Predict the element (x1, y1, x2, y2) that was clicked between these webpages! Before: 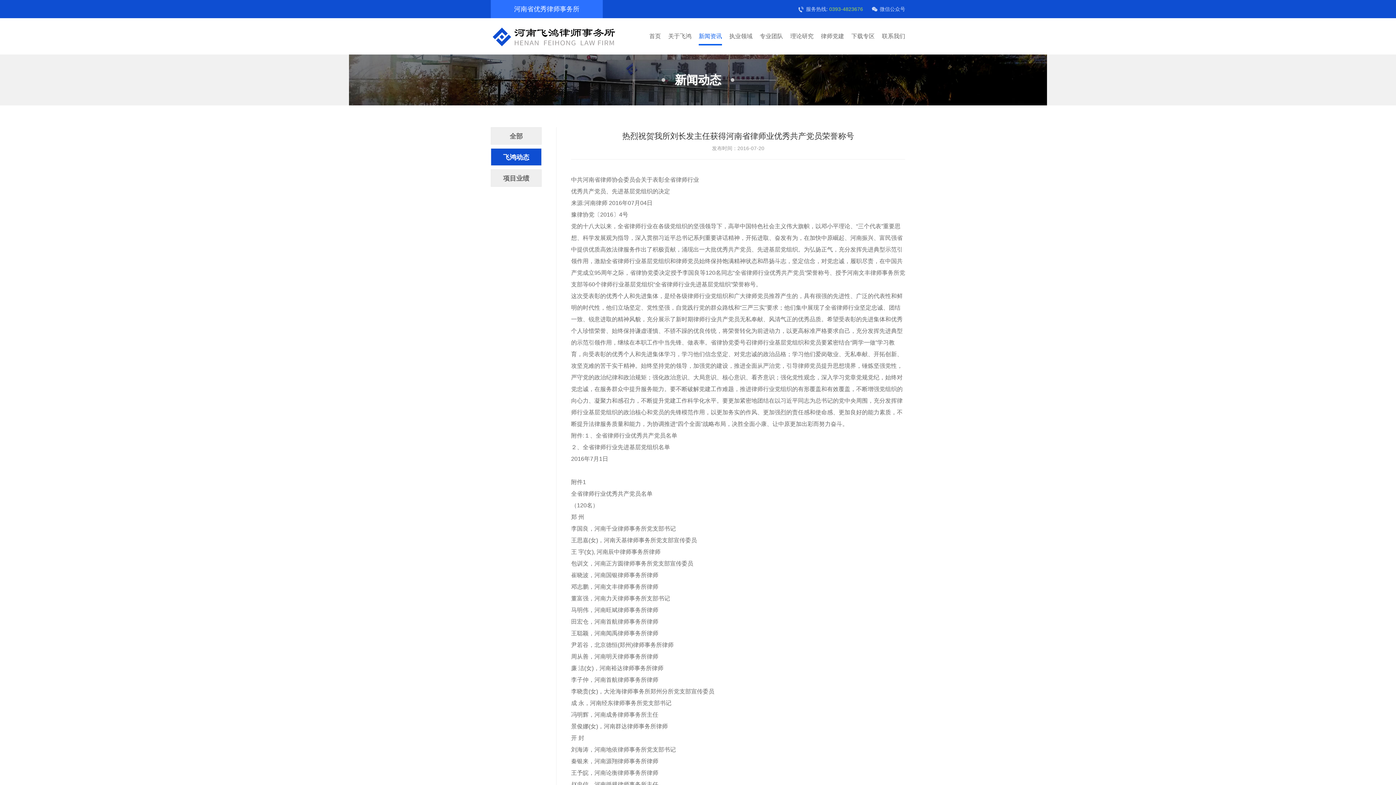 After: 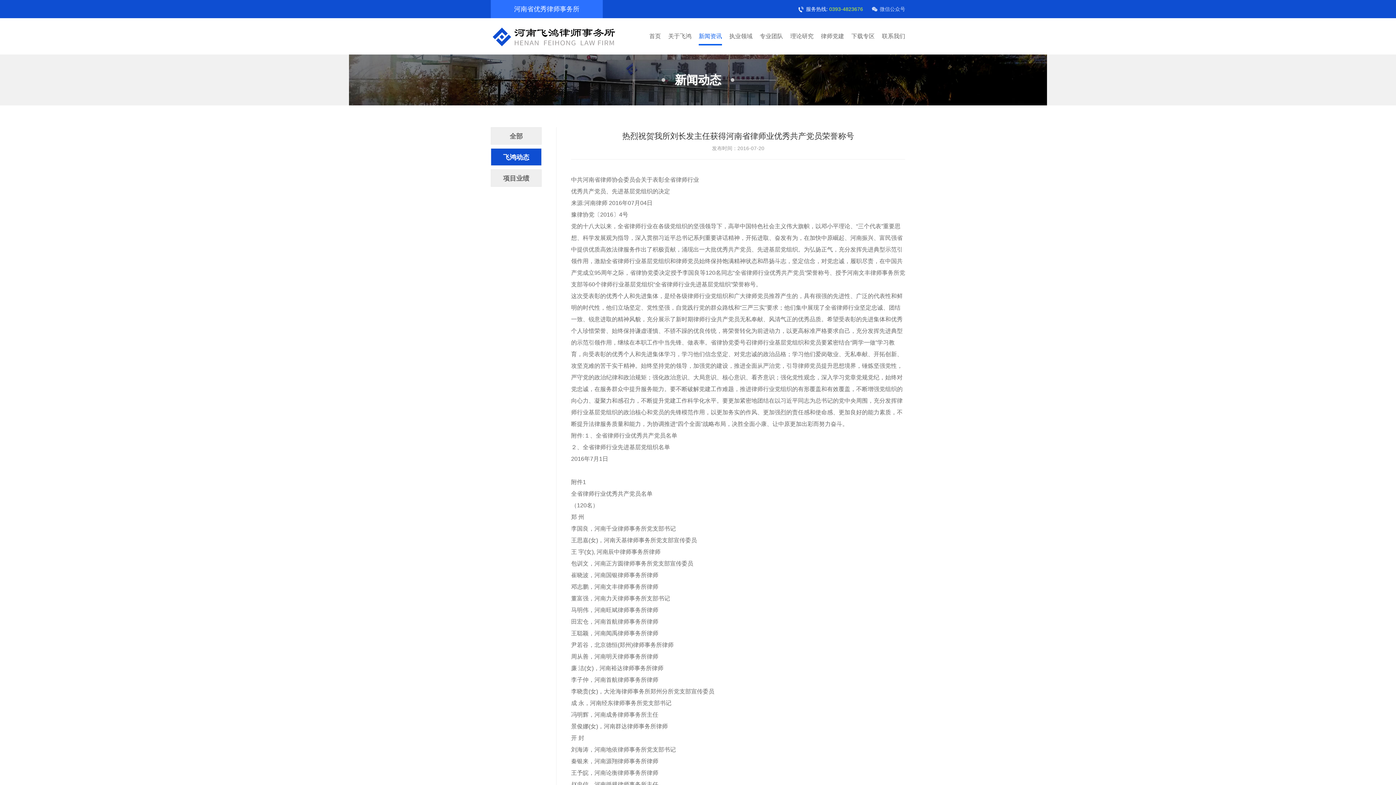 Action: label: 服务热线: 0393-4823676 bbox: (798, 6, 863, 12)